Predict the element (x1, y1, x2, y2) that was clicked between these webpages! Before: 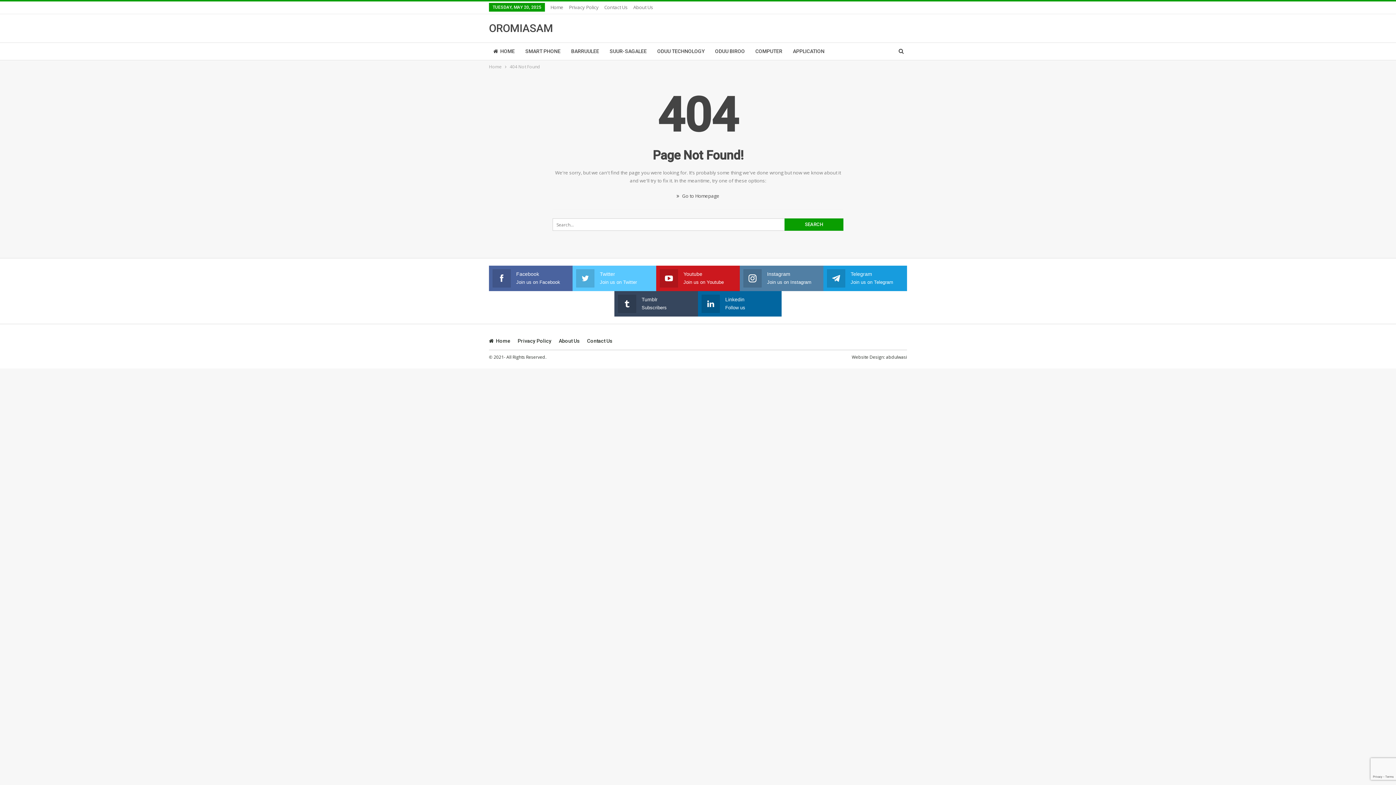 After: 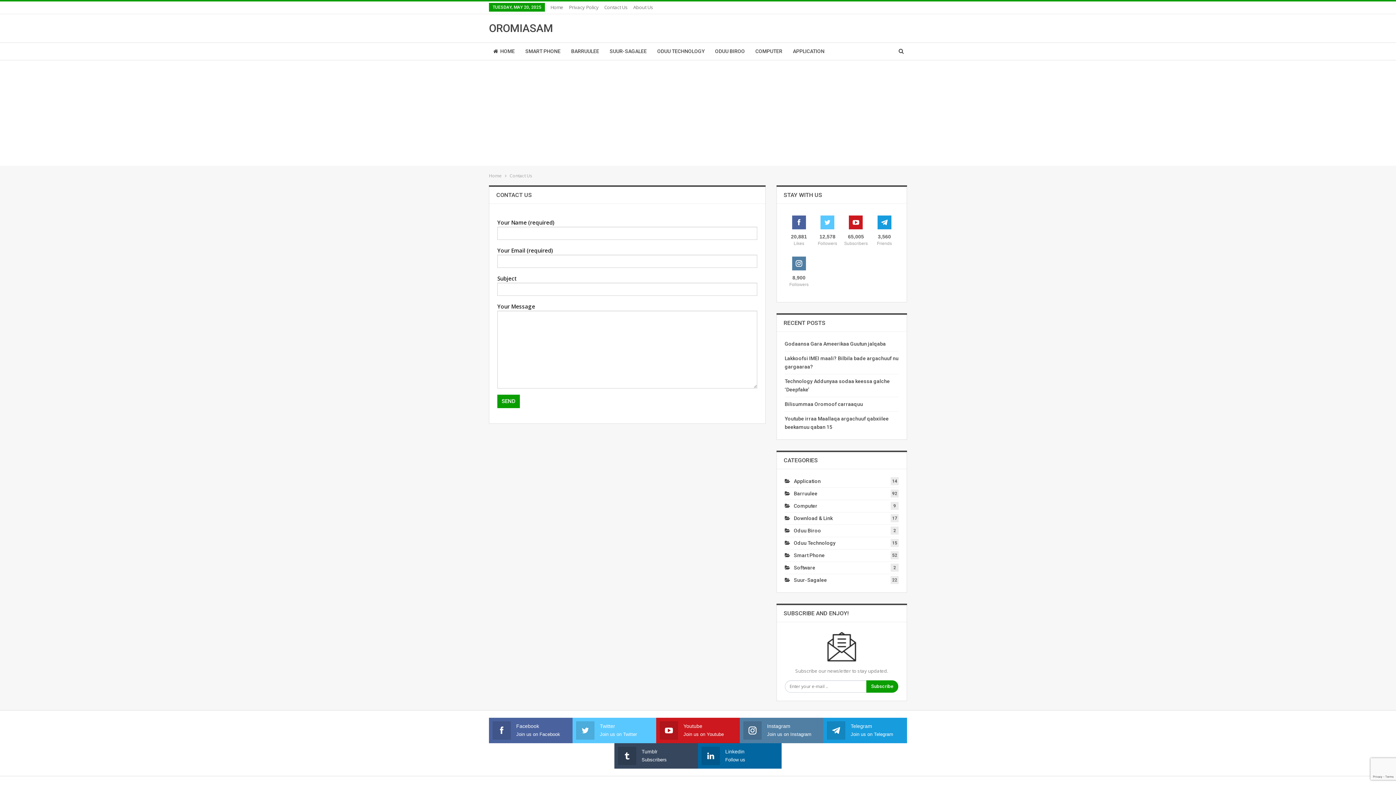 Action: label: abdulwasi bbox: (886, 354, 907, 360)